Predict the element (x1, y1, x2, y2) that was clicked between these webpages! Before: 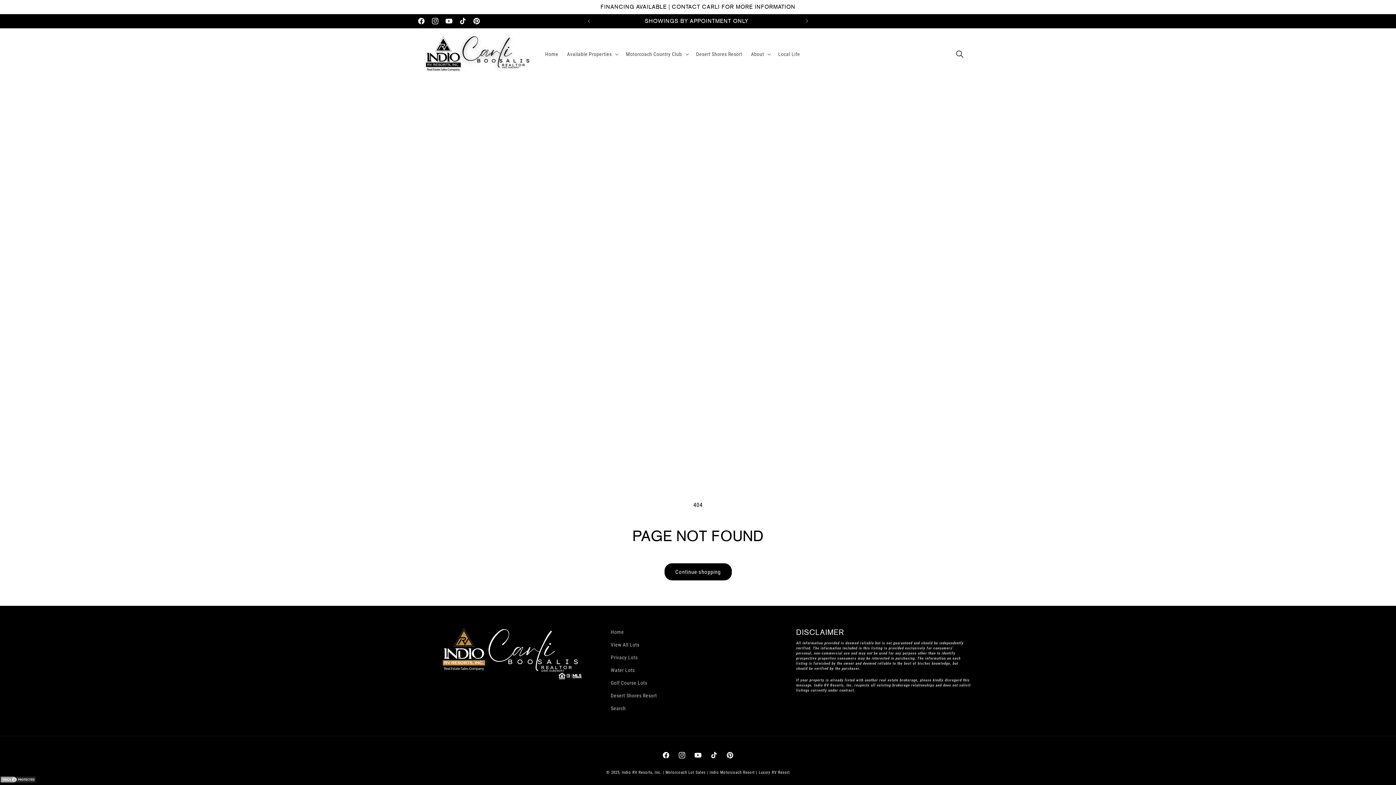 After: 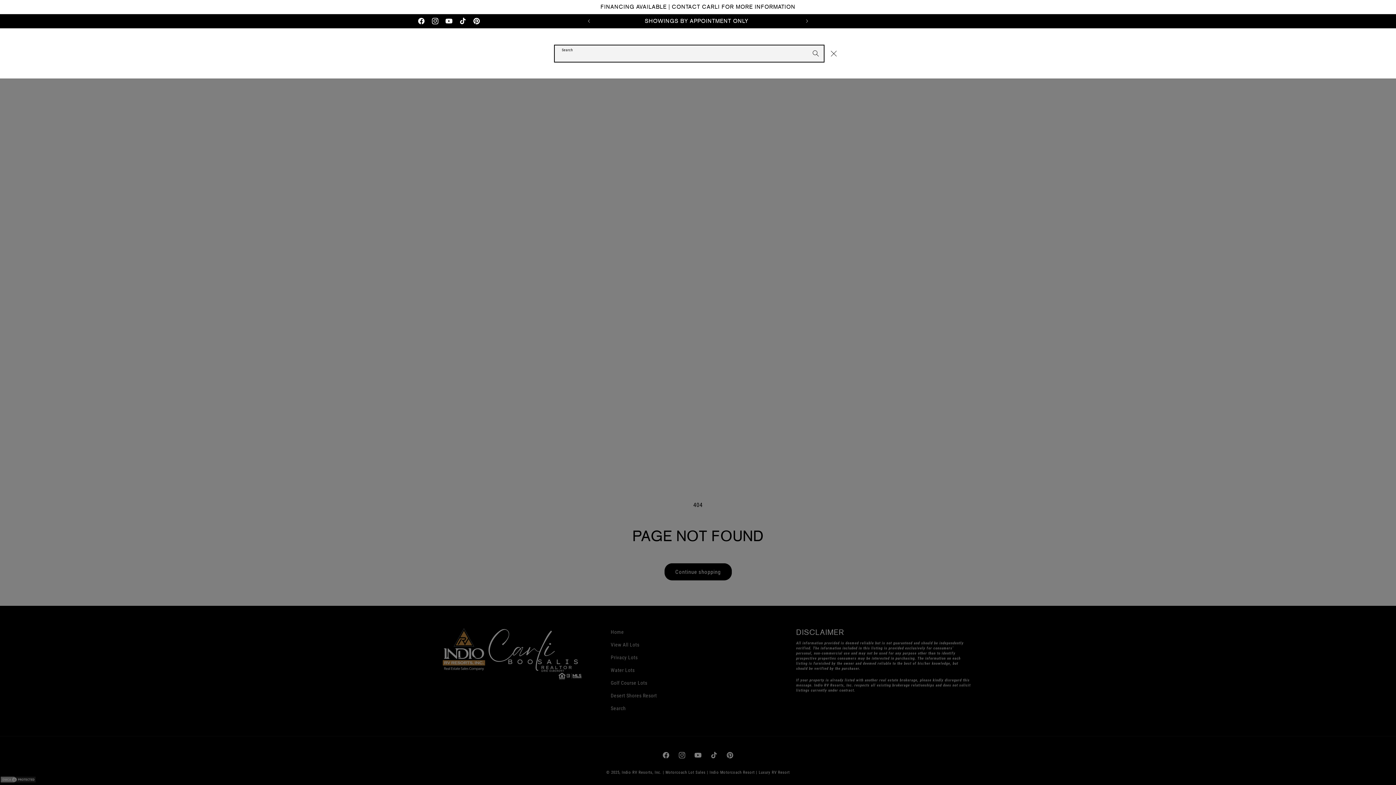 Action: label: Search bbox: (952, 46, 968, 62)